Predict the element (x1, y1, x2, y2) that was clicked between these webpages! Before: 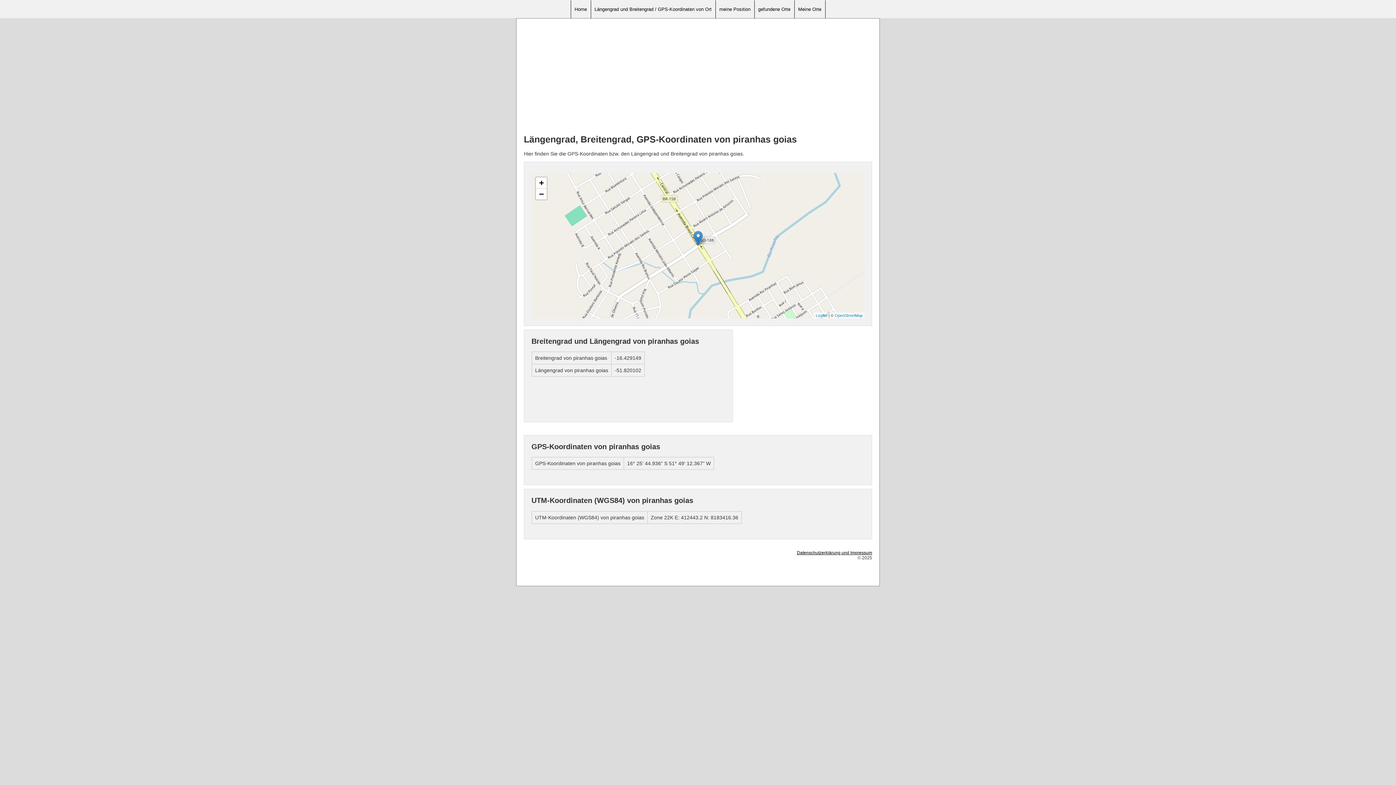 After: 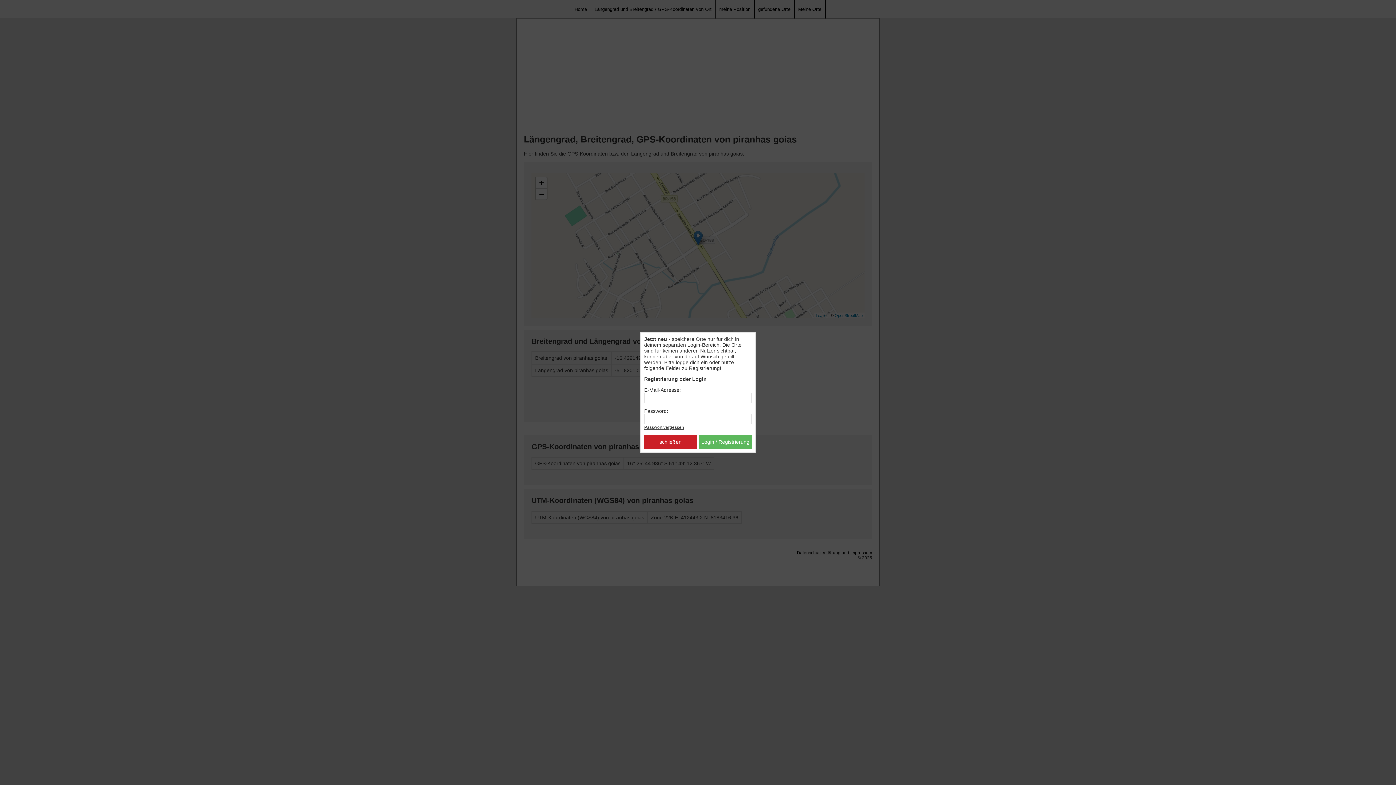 Action: bbox: (794, 0, 825, 18) label: Meine Orte